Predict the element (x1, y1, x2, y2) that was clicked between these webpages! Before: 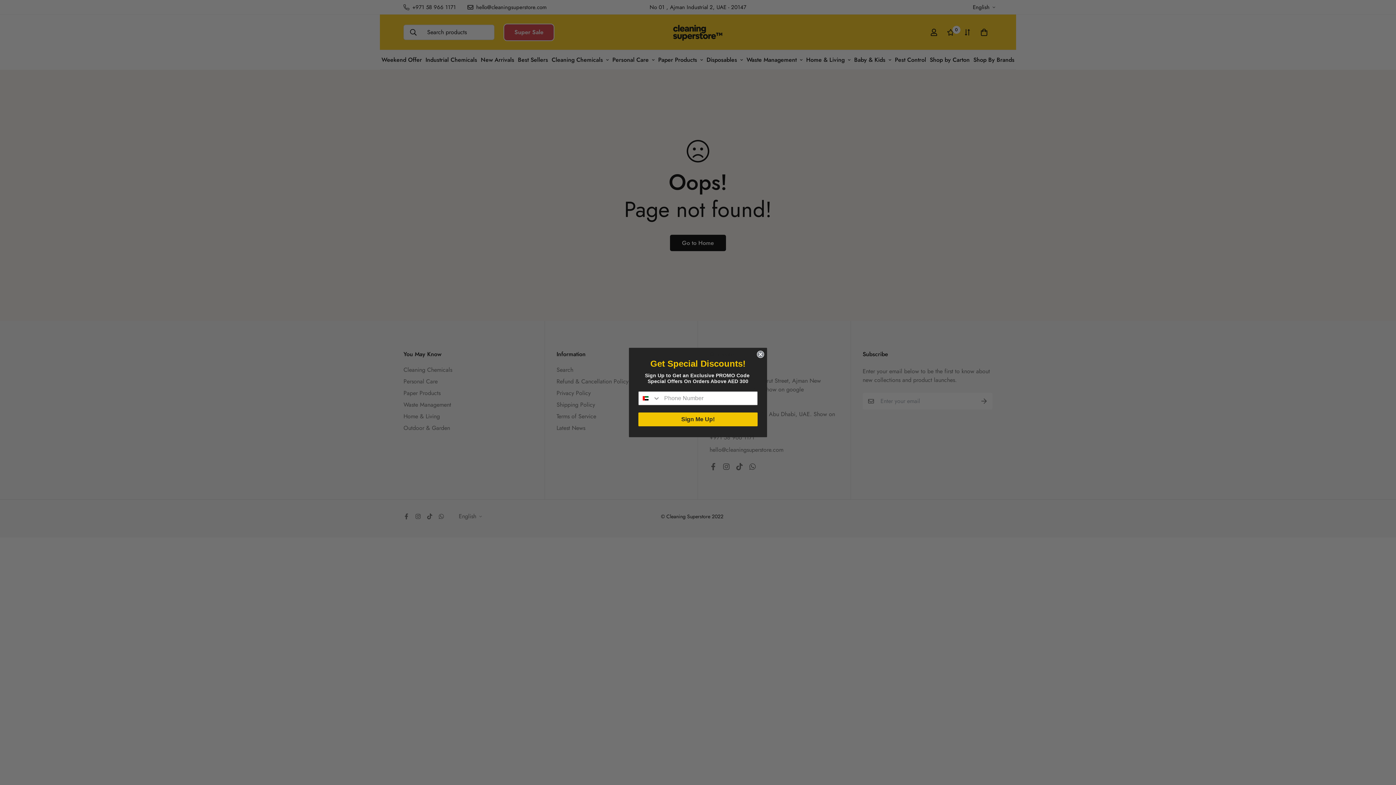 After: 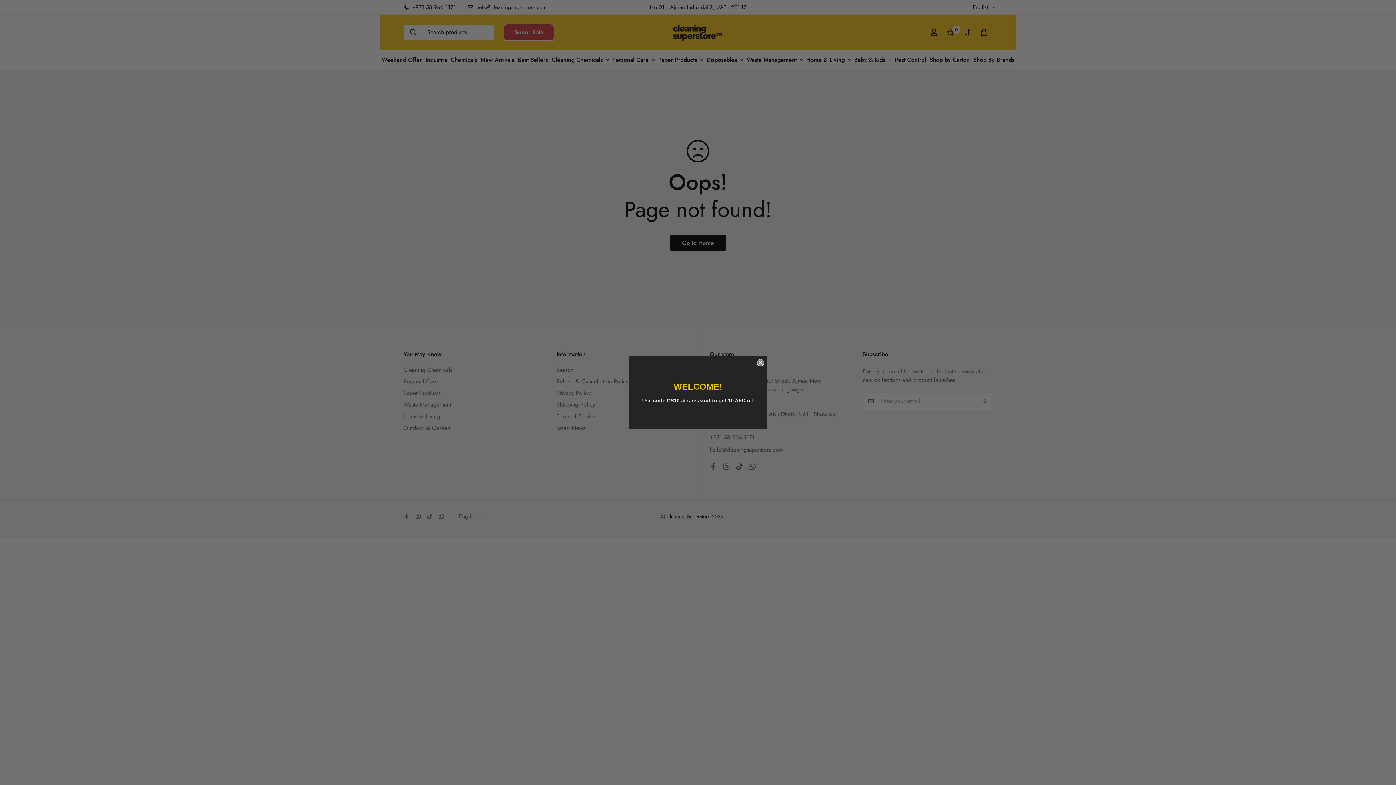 Action: label: Sign Me Up! bbox: (638, 412, 757, 426)